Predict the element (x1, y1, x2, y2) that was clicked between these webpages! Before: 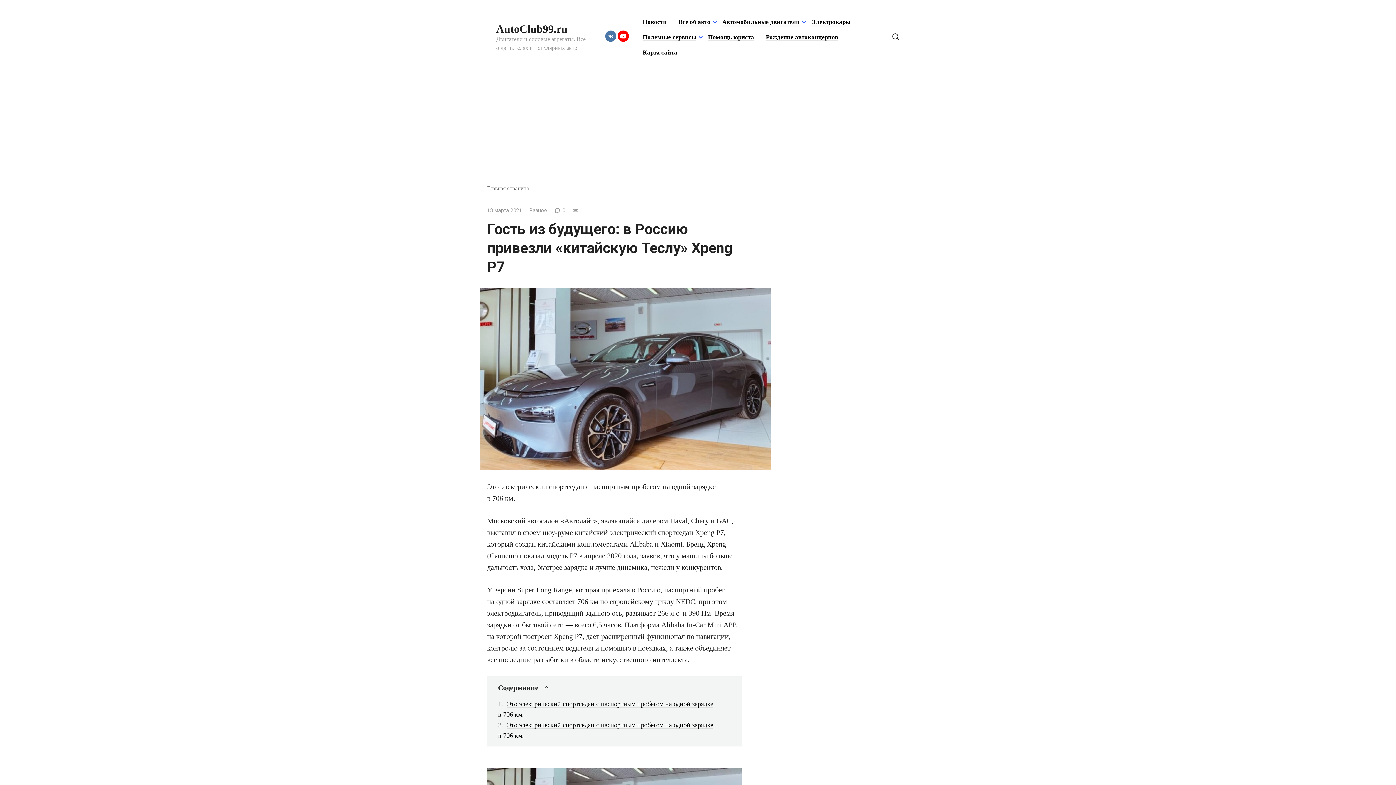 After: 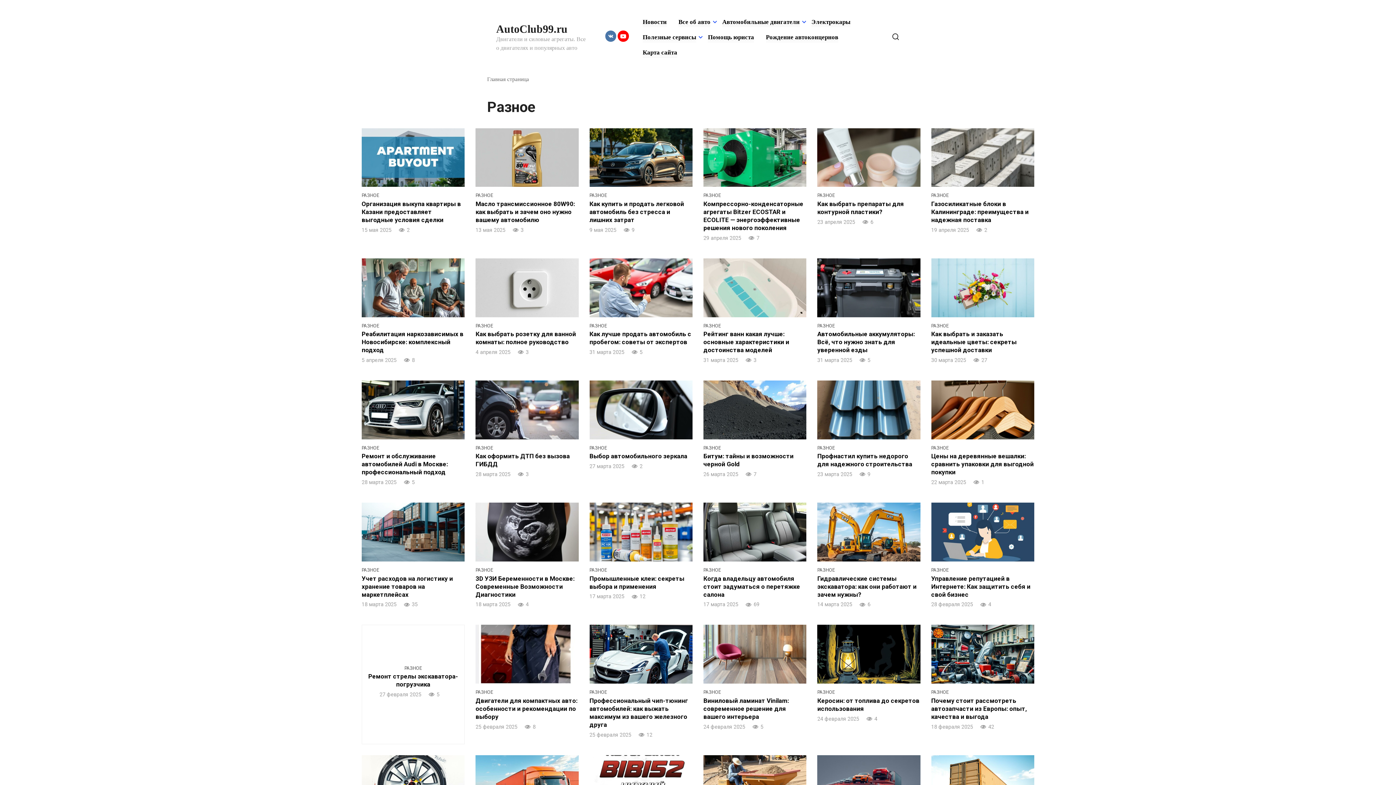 Action: bbox: (529, 207, 547, 213) label: Разное